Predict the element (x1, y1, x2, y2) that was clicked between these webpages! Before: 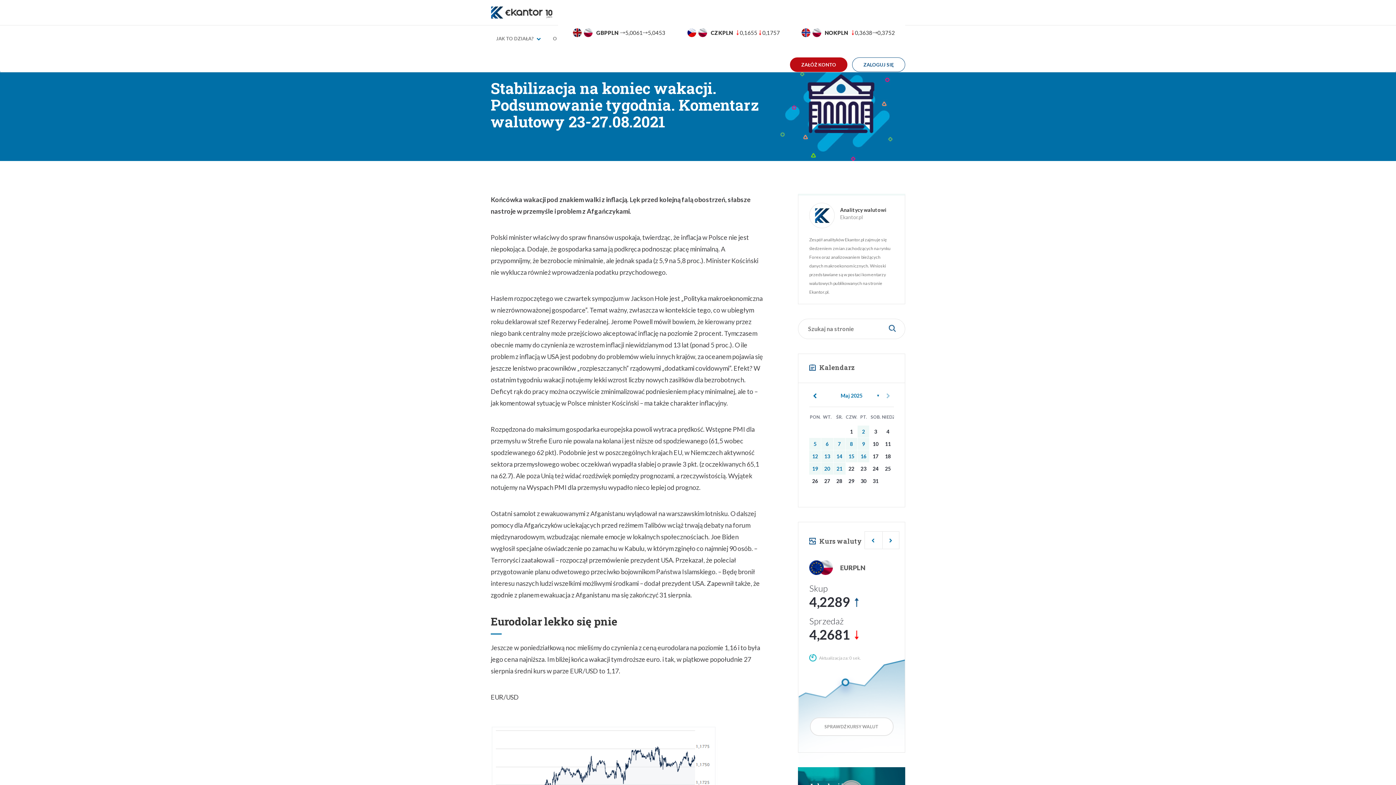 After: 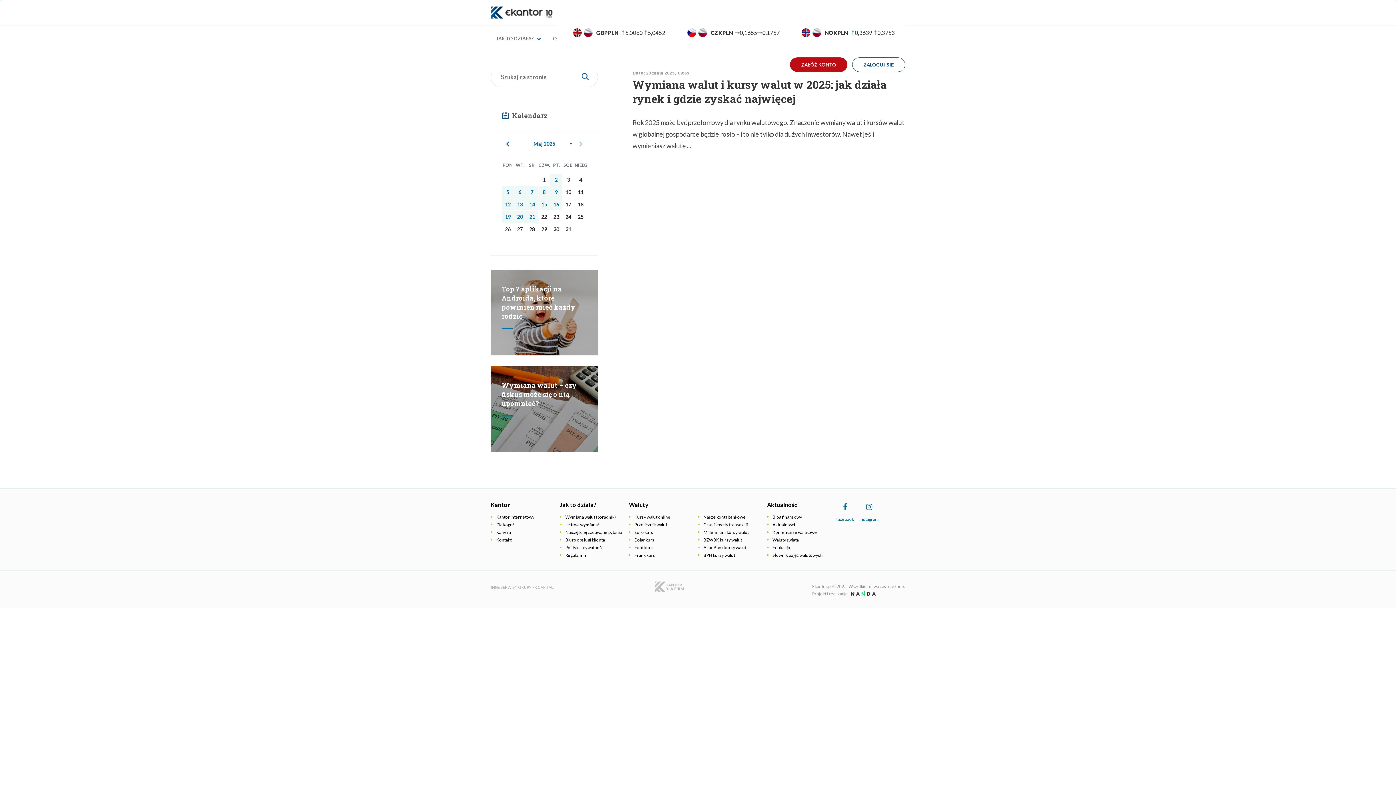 Action: label: 20 bbox: (821, 462, 833, 474)